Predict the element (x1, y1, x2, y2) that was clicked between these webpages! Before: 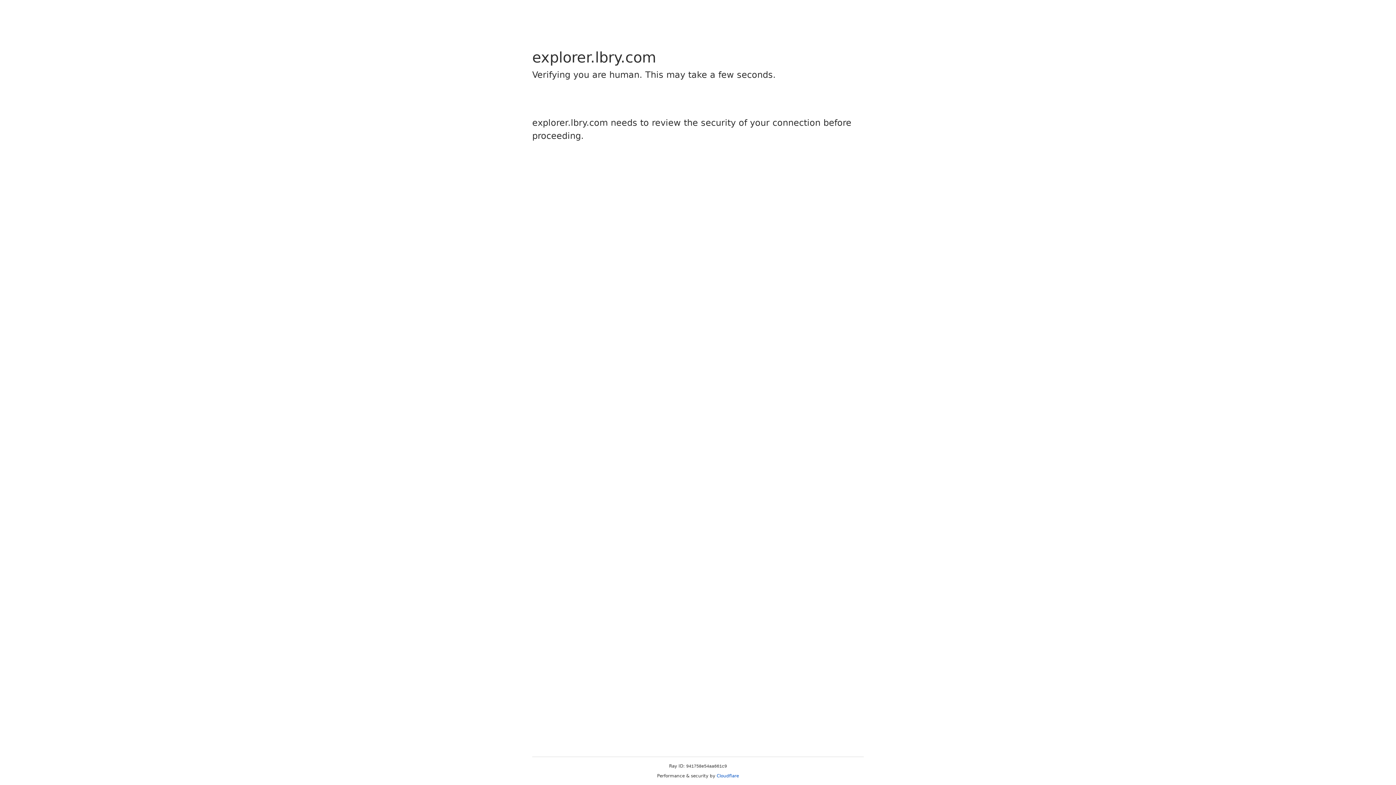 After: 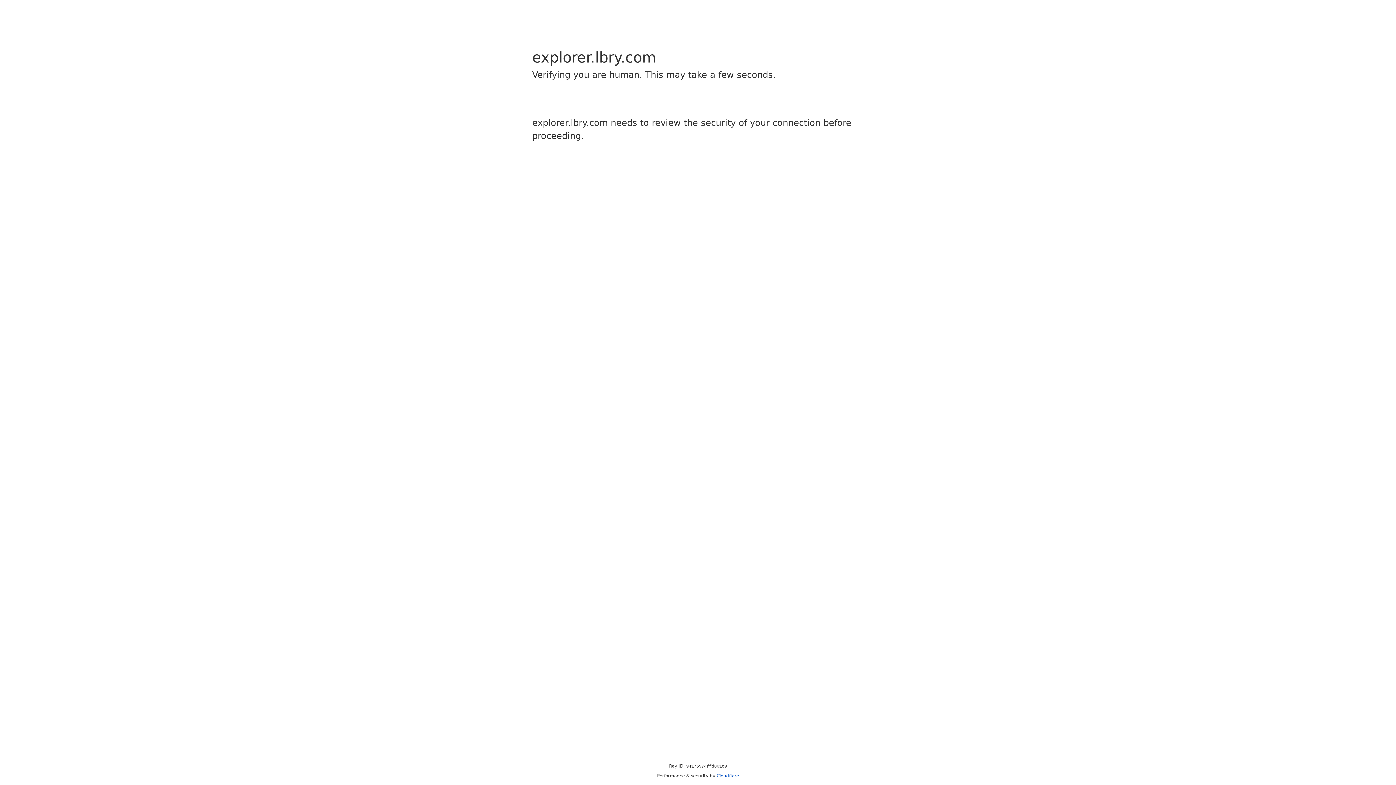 Action: label: Cloudflare bbox: (716, 773, 739, 778)